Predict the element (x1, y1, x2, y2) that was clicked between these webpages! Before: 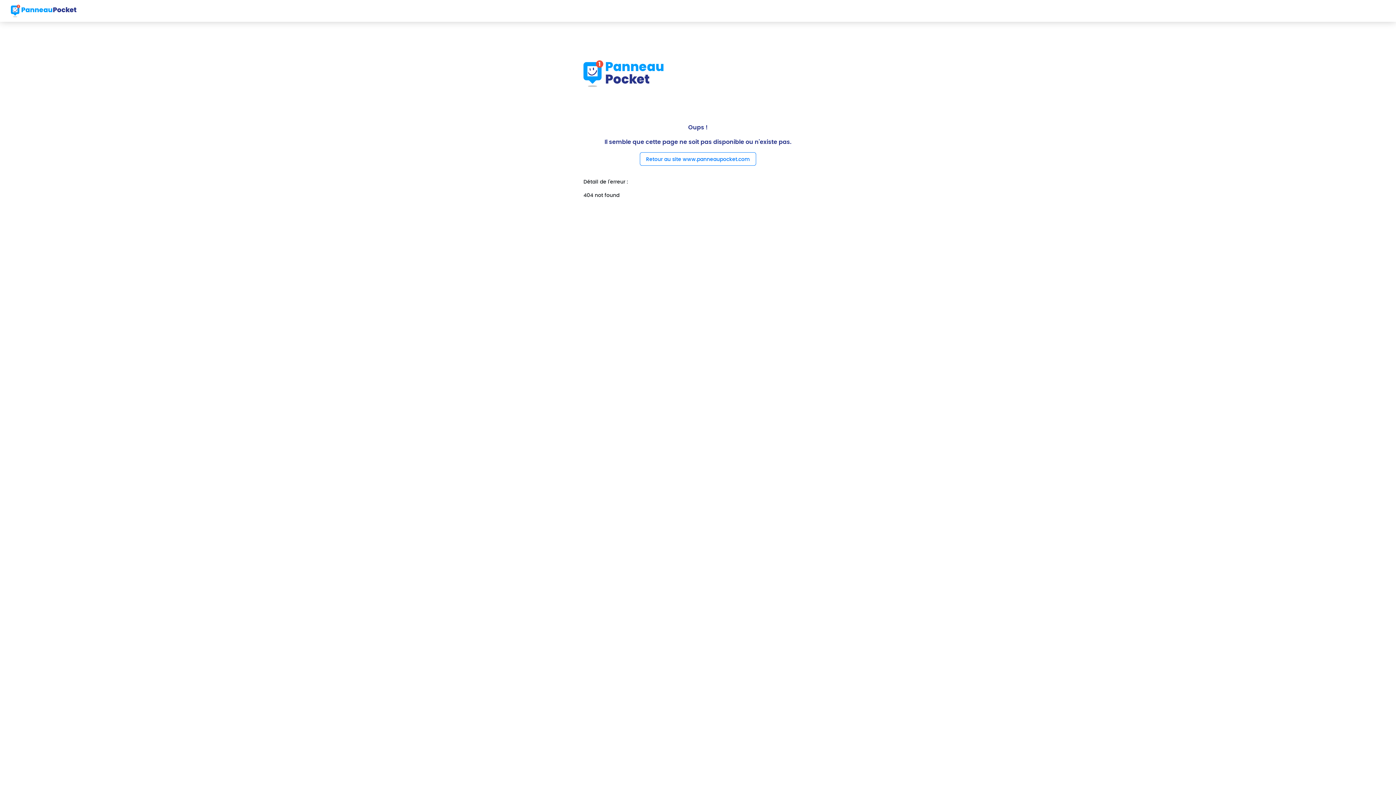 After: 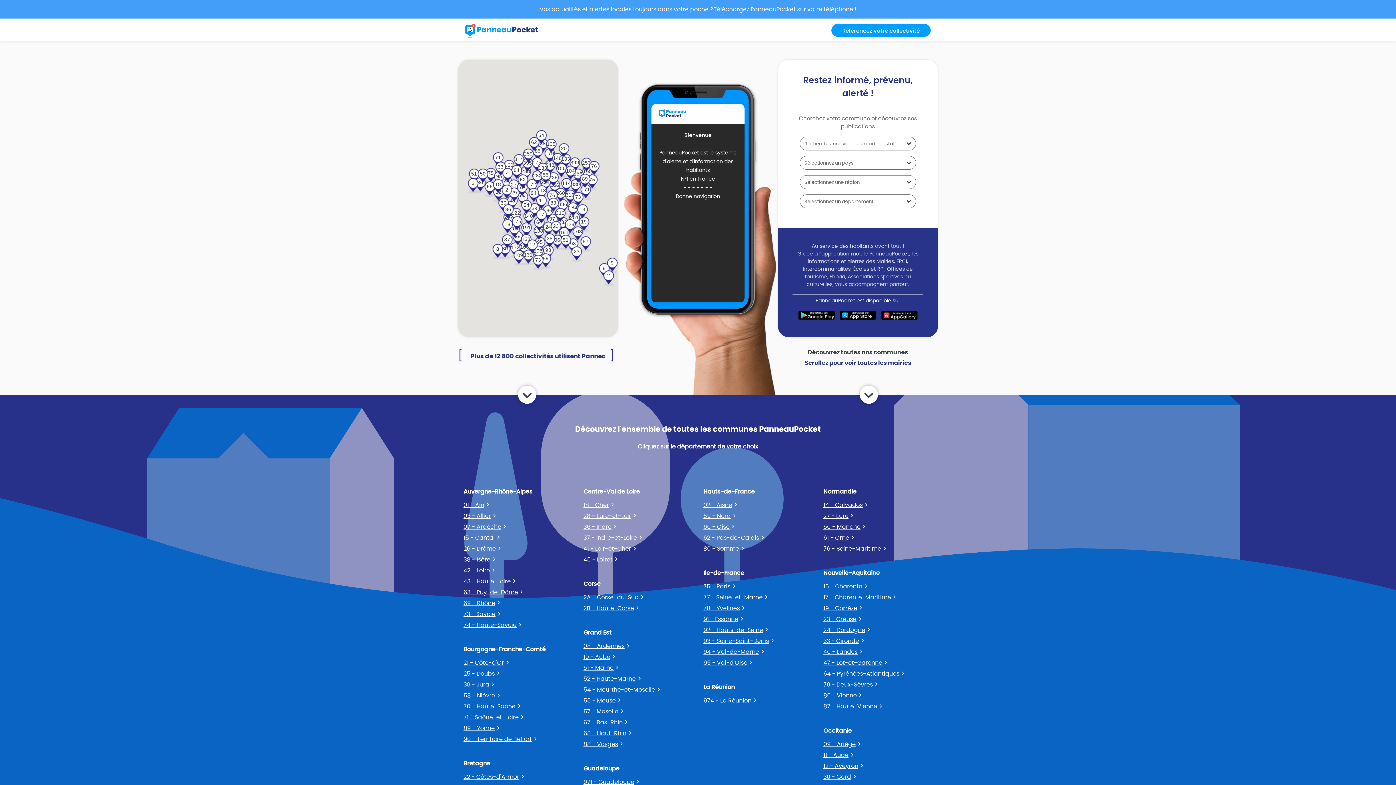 Action: bbox: (10, 2, 76, 18)